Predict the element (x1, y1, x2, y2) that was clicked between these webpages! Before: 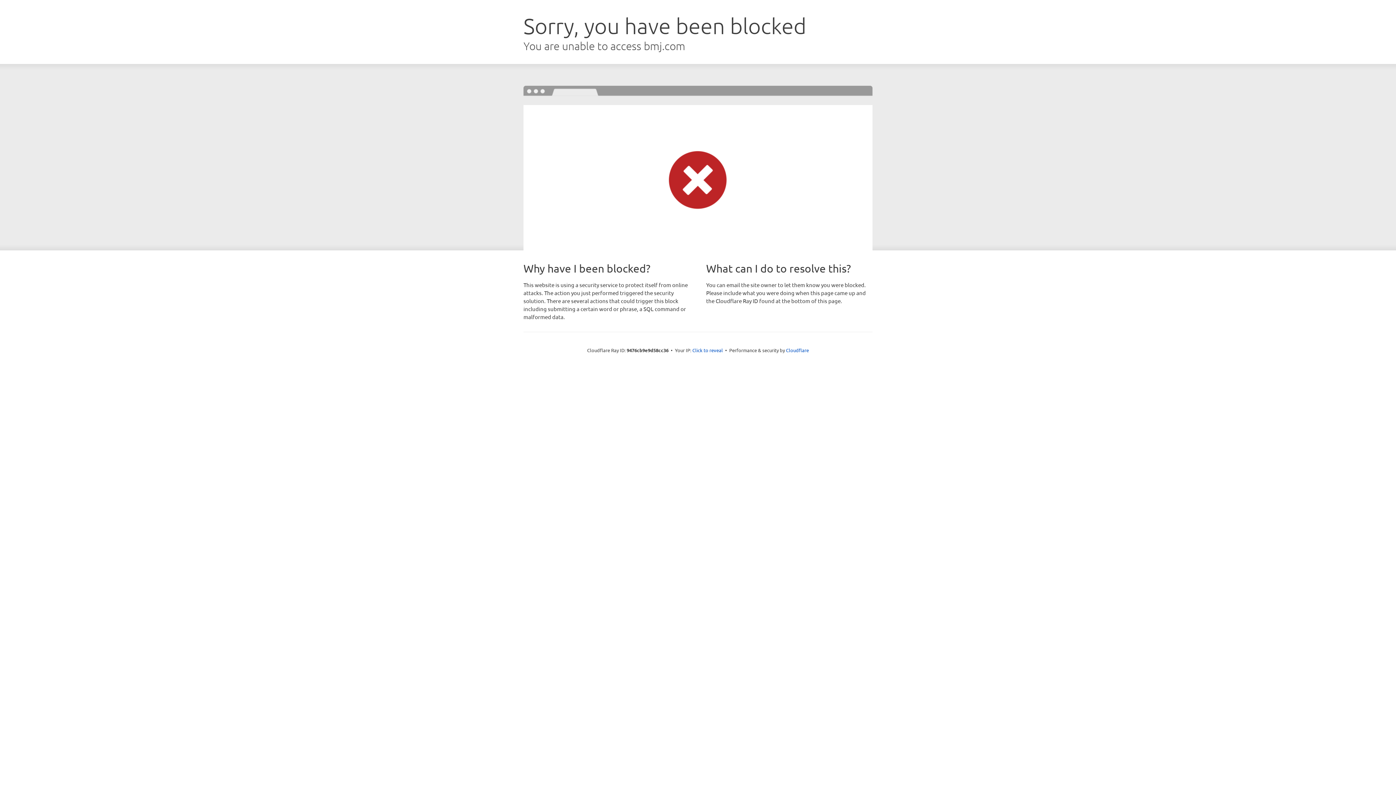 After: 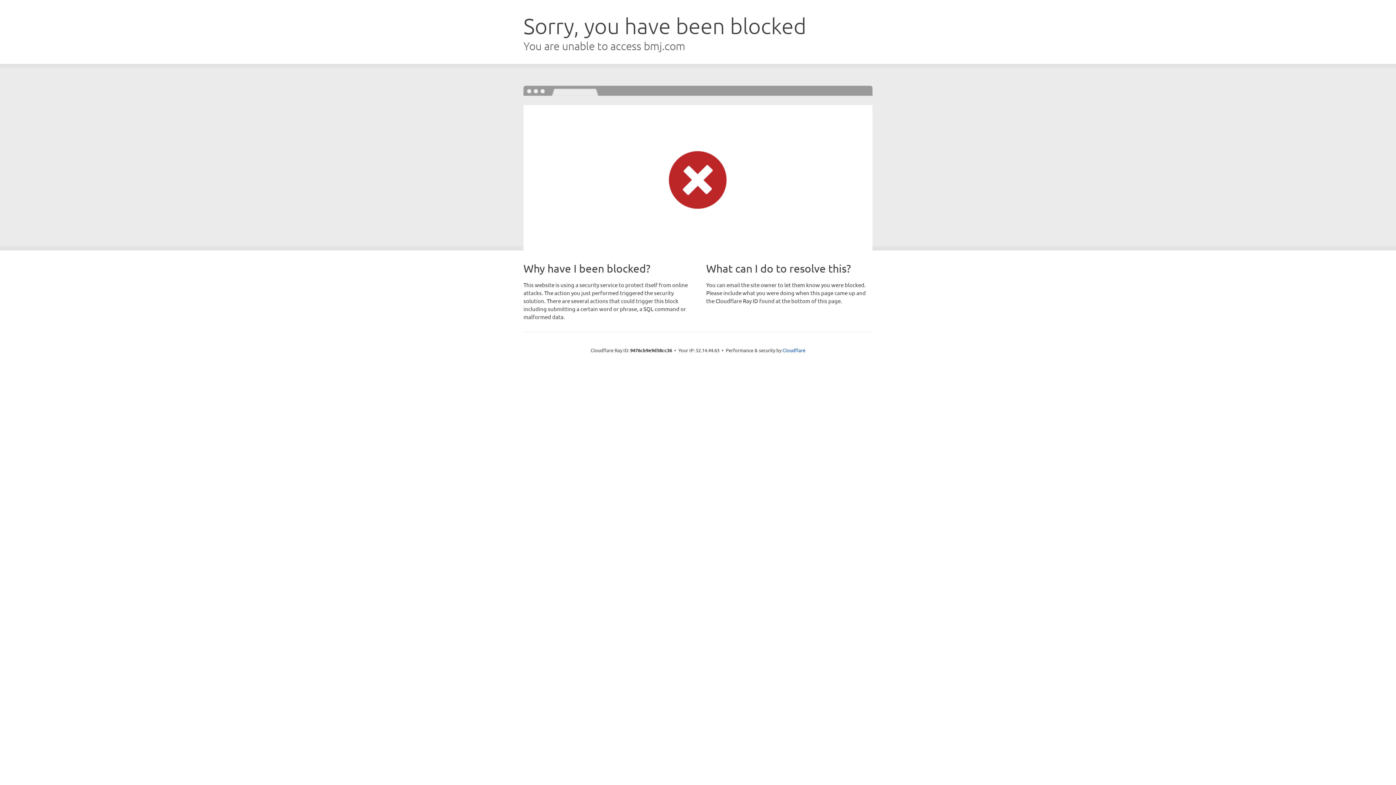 Action: bbox: (692, 346, 723, 353) label: Click to reveal